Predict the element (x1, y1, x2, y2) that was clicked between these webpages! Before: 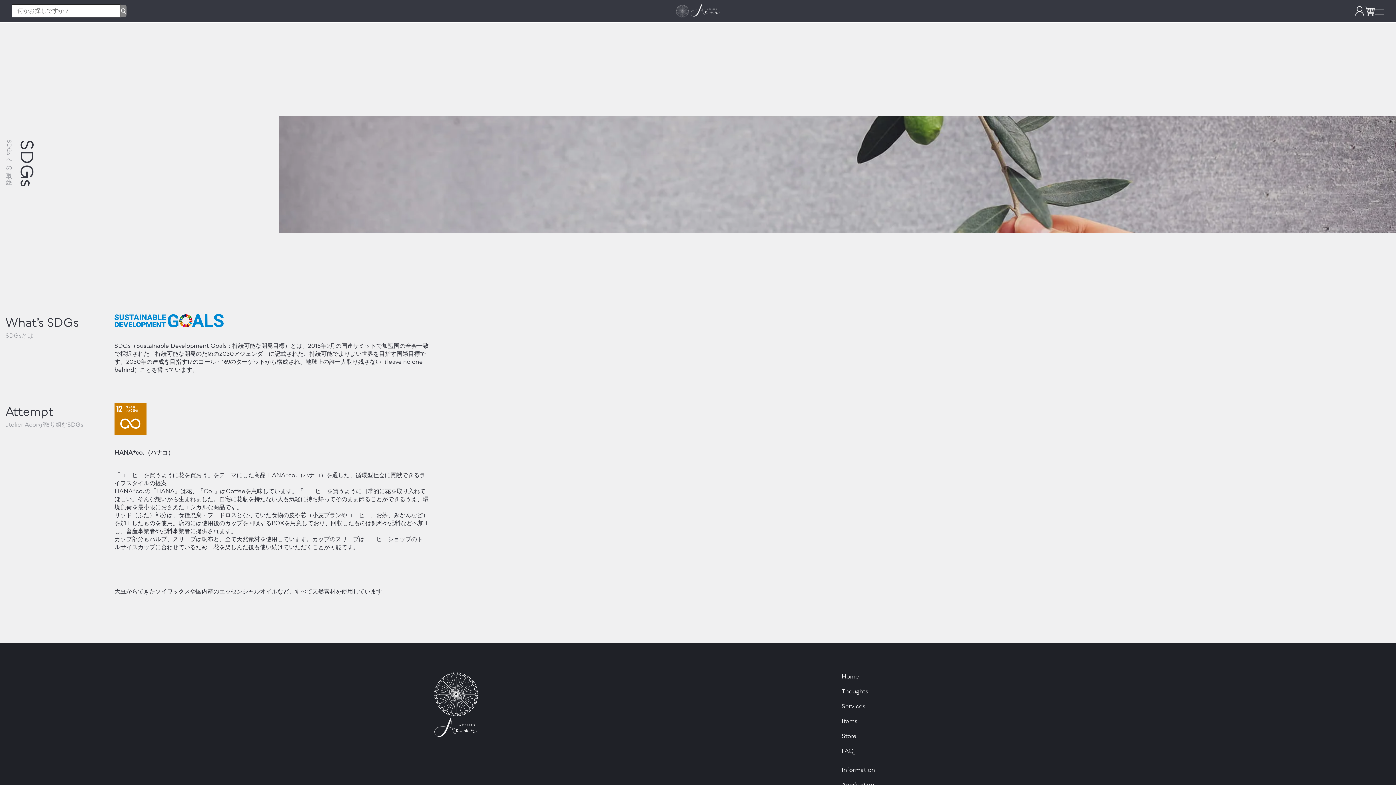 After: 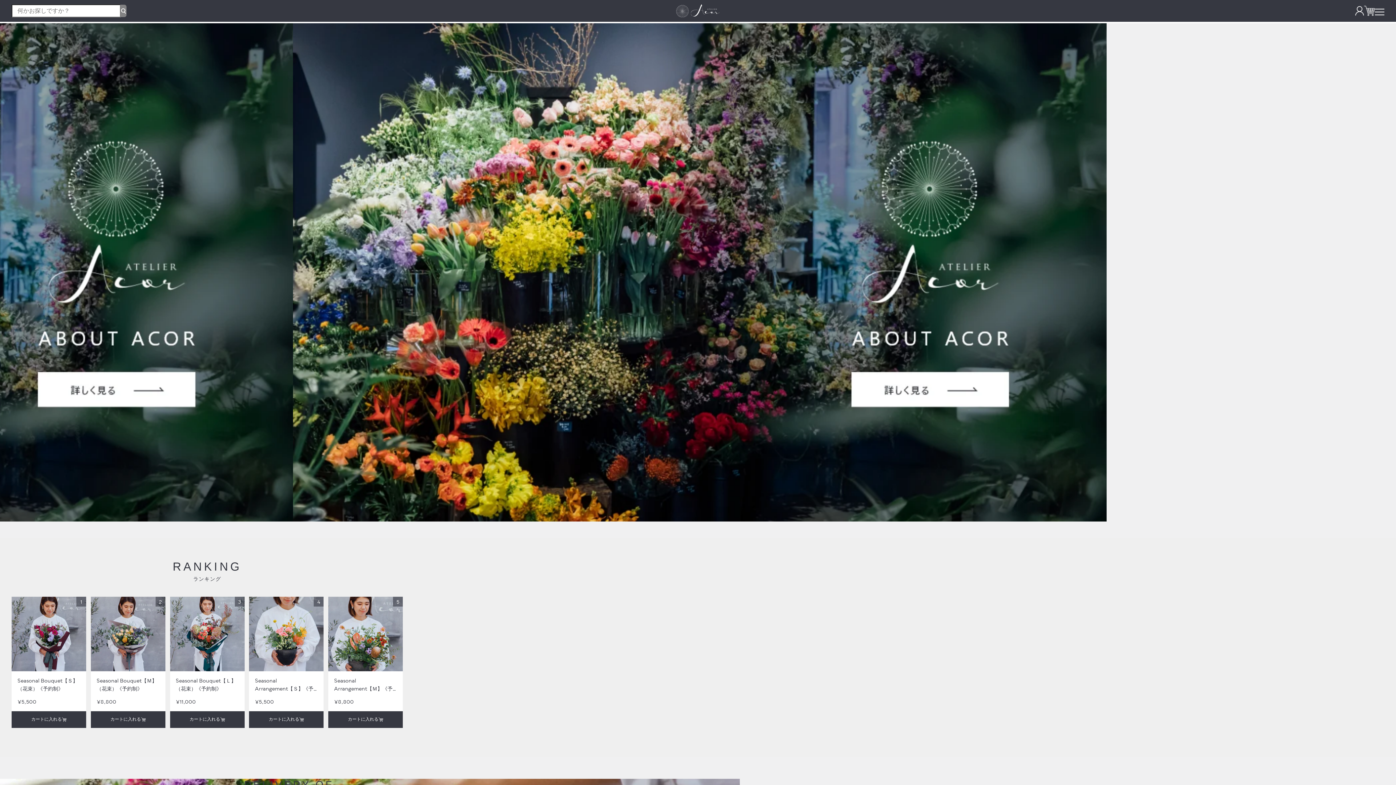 Action: bbox: (676, 11, 720, 17)